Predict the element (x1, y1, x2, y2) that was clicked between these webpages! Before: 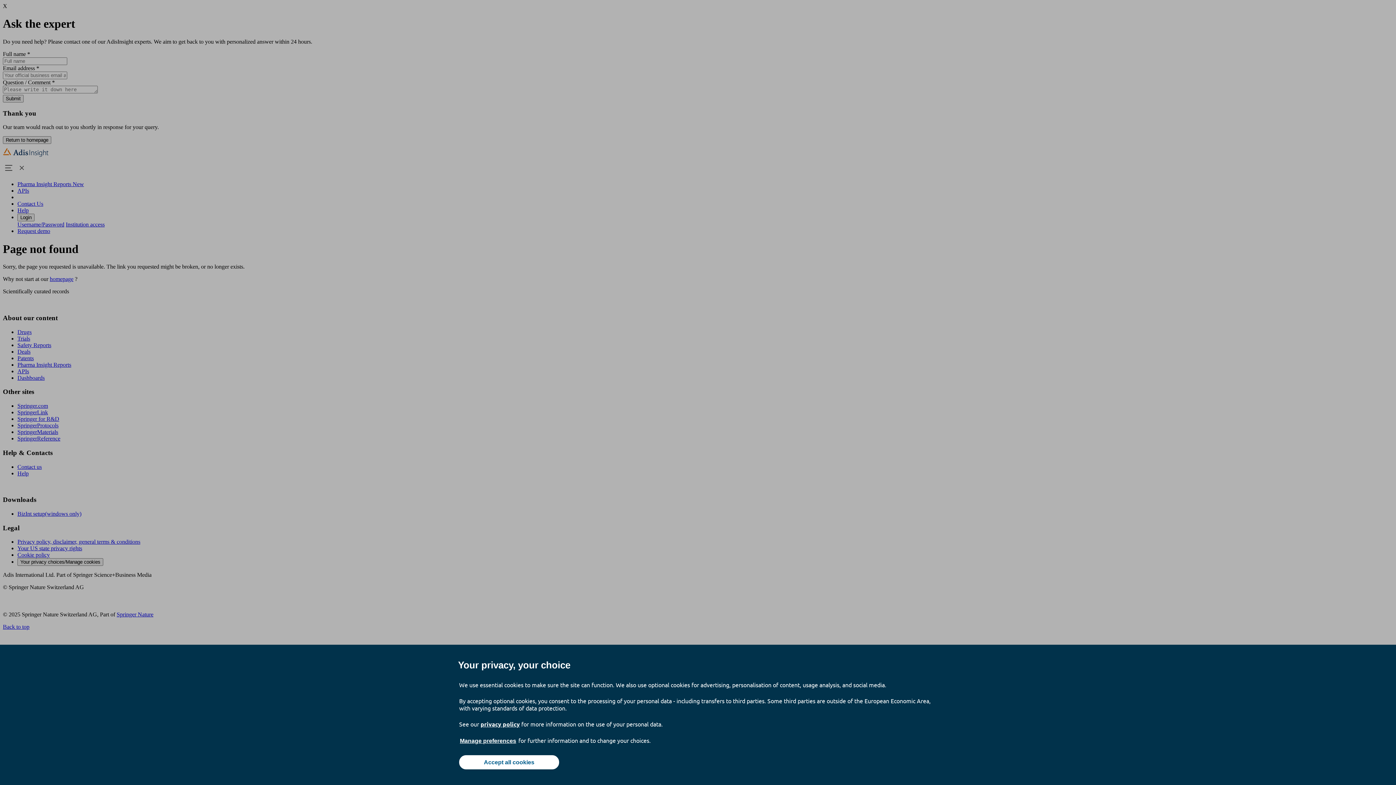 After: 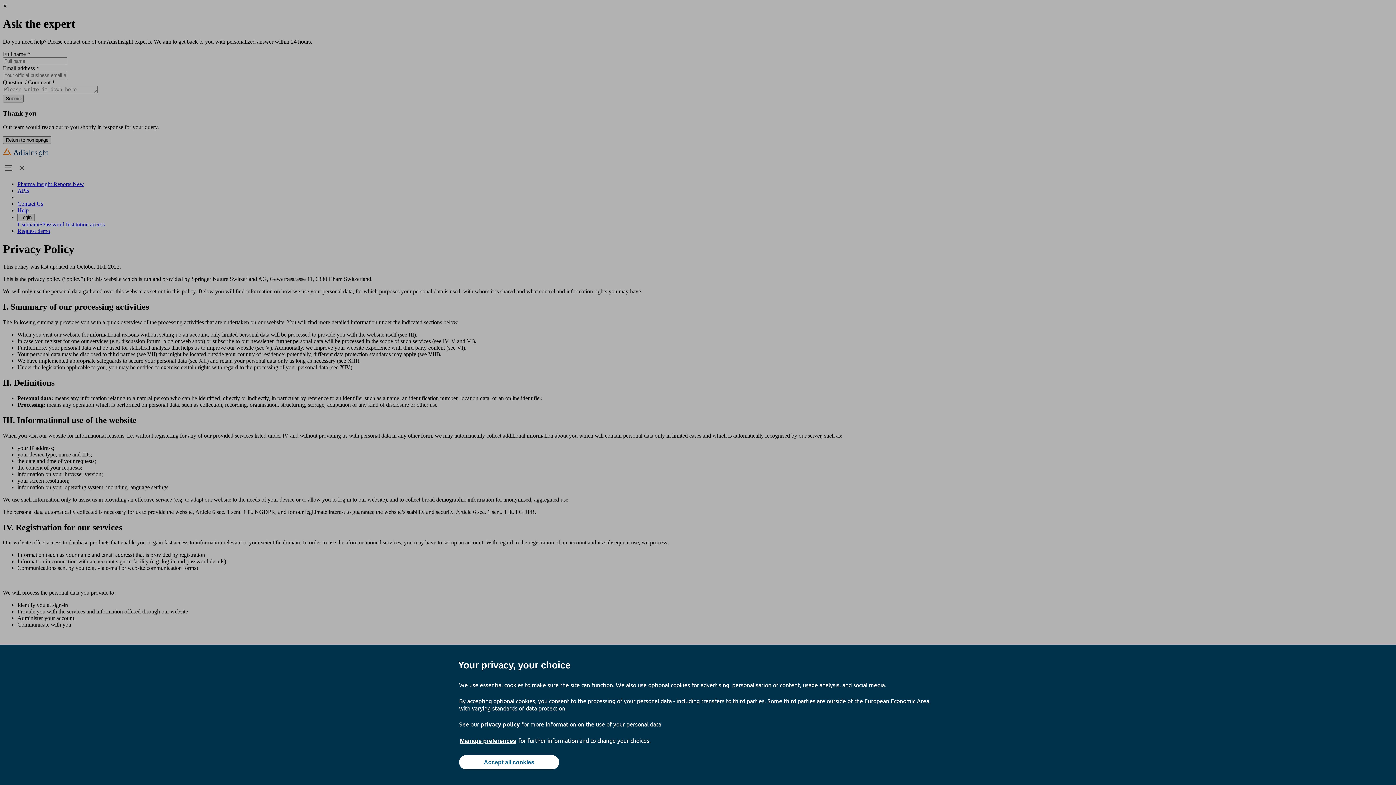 Action: label: privacy policy bbox: (480, 720, 520, 728)